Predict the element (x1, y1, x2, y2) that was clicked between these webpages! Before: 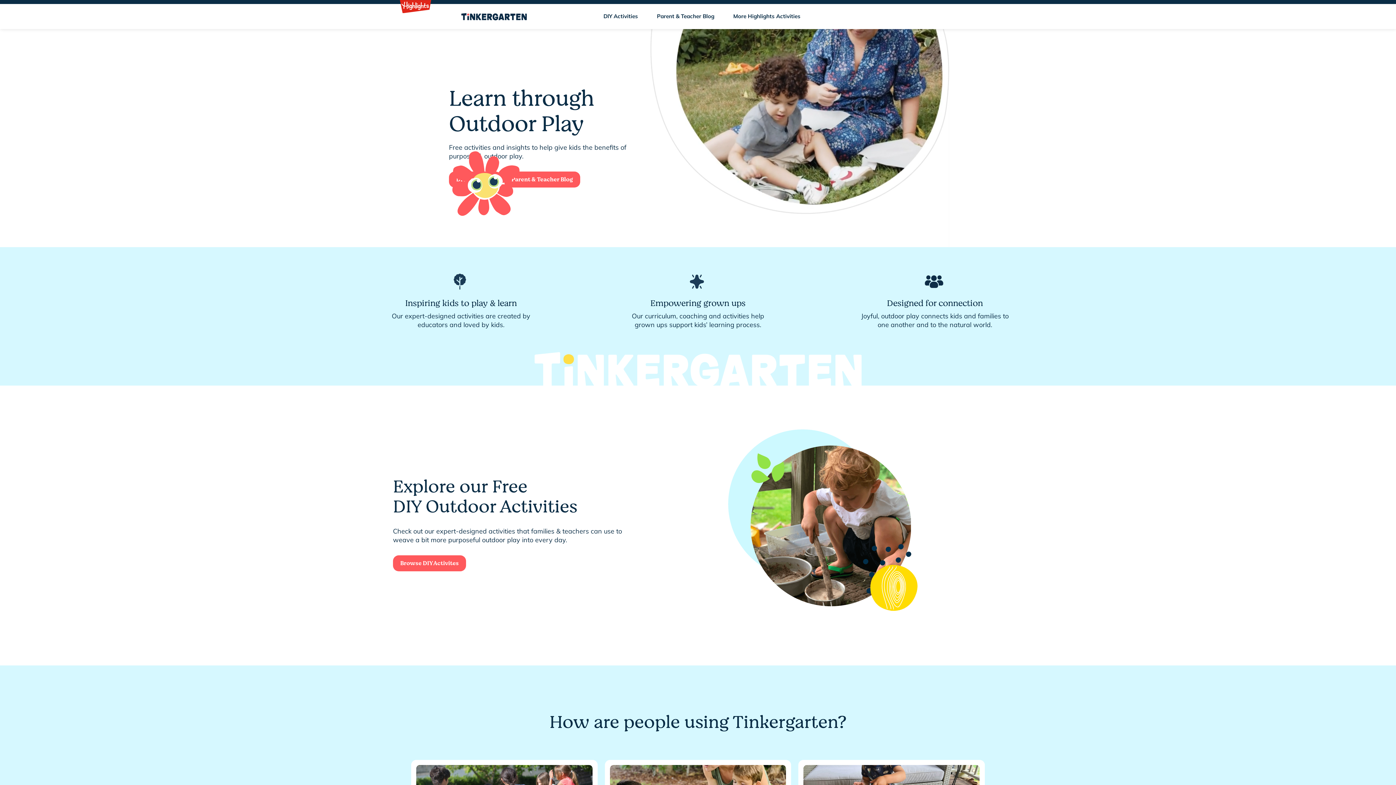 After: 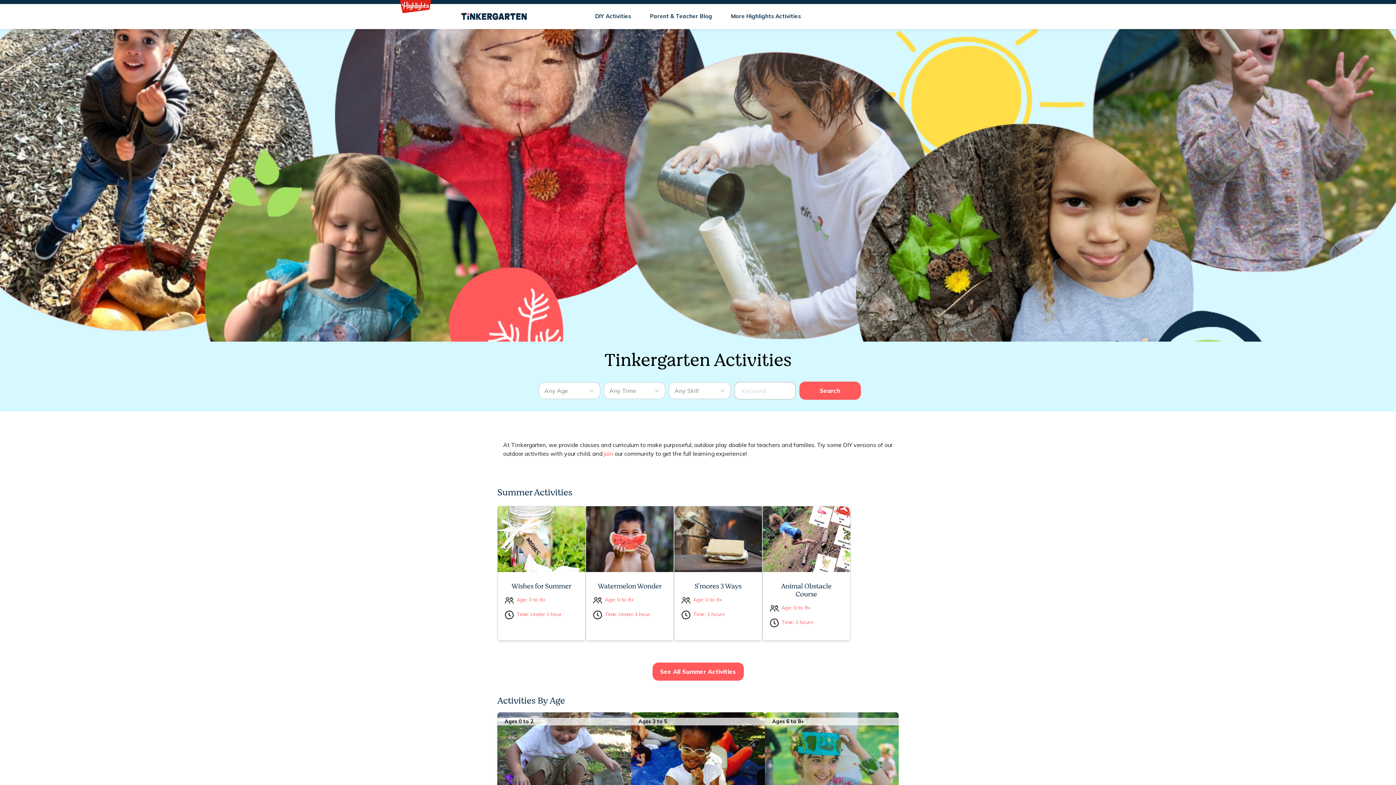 Action: bbox: (596, 6, 645, 26) label: DIY Activities